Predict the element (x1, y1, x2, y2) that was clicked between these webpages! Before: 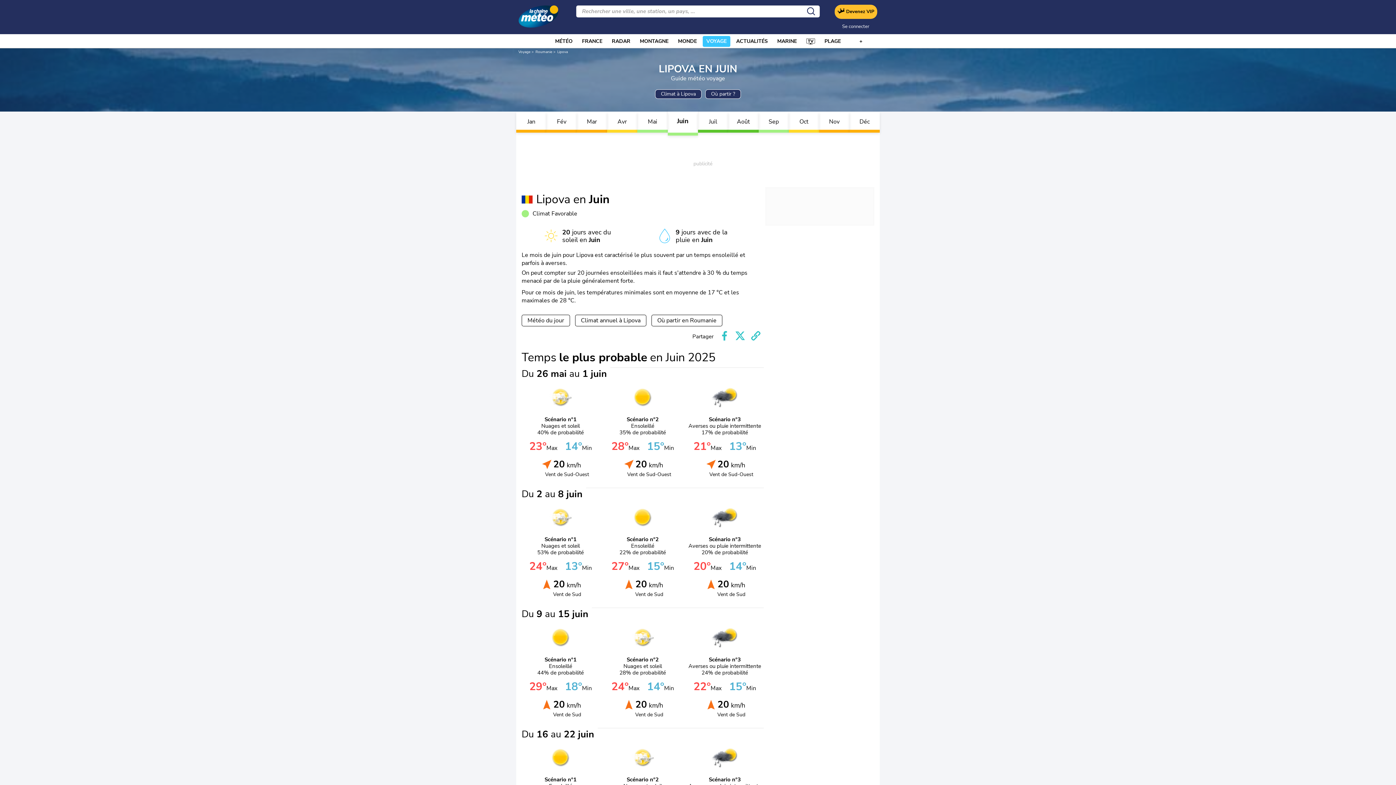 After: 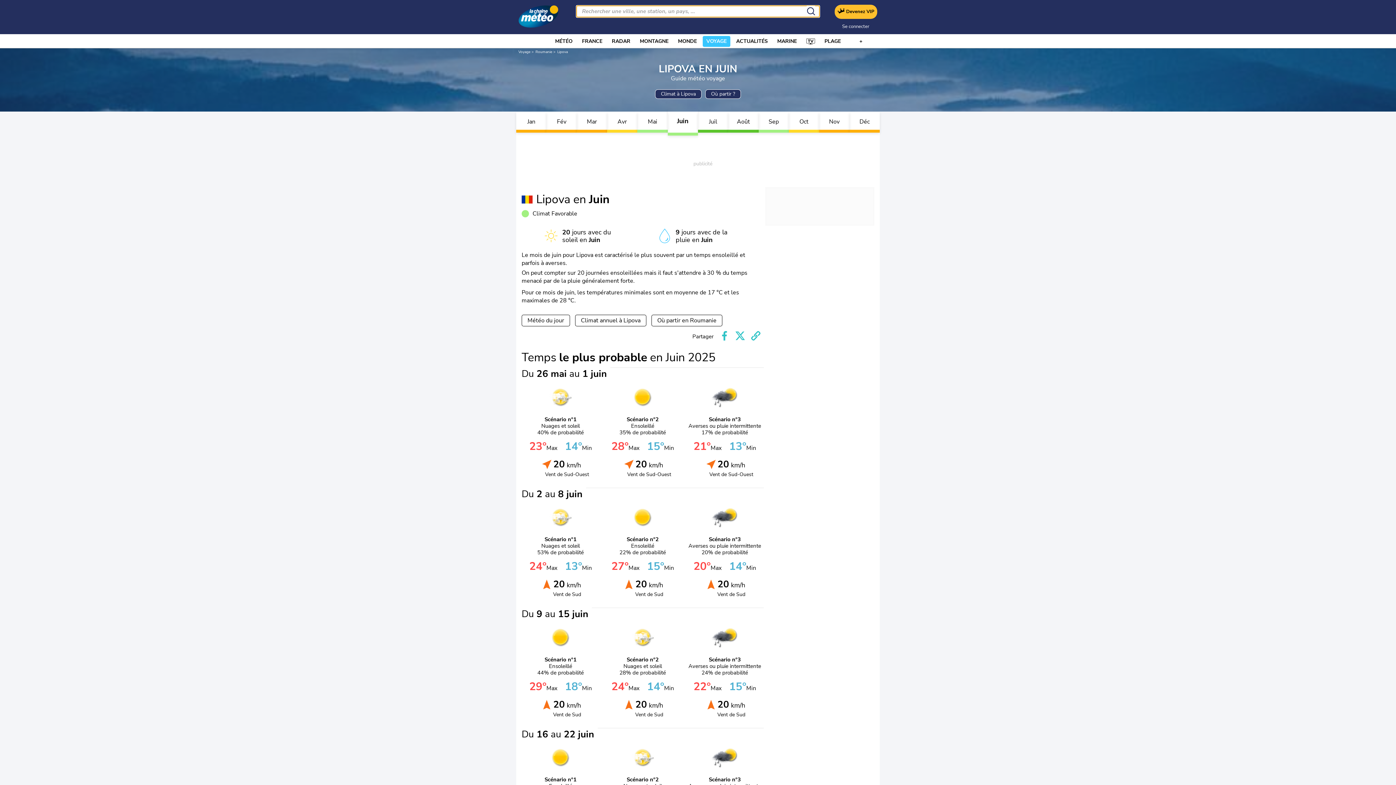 Action: bbox: (805, 5, 816, 16) label: search submit